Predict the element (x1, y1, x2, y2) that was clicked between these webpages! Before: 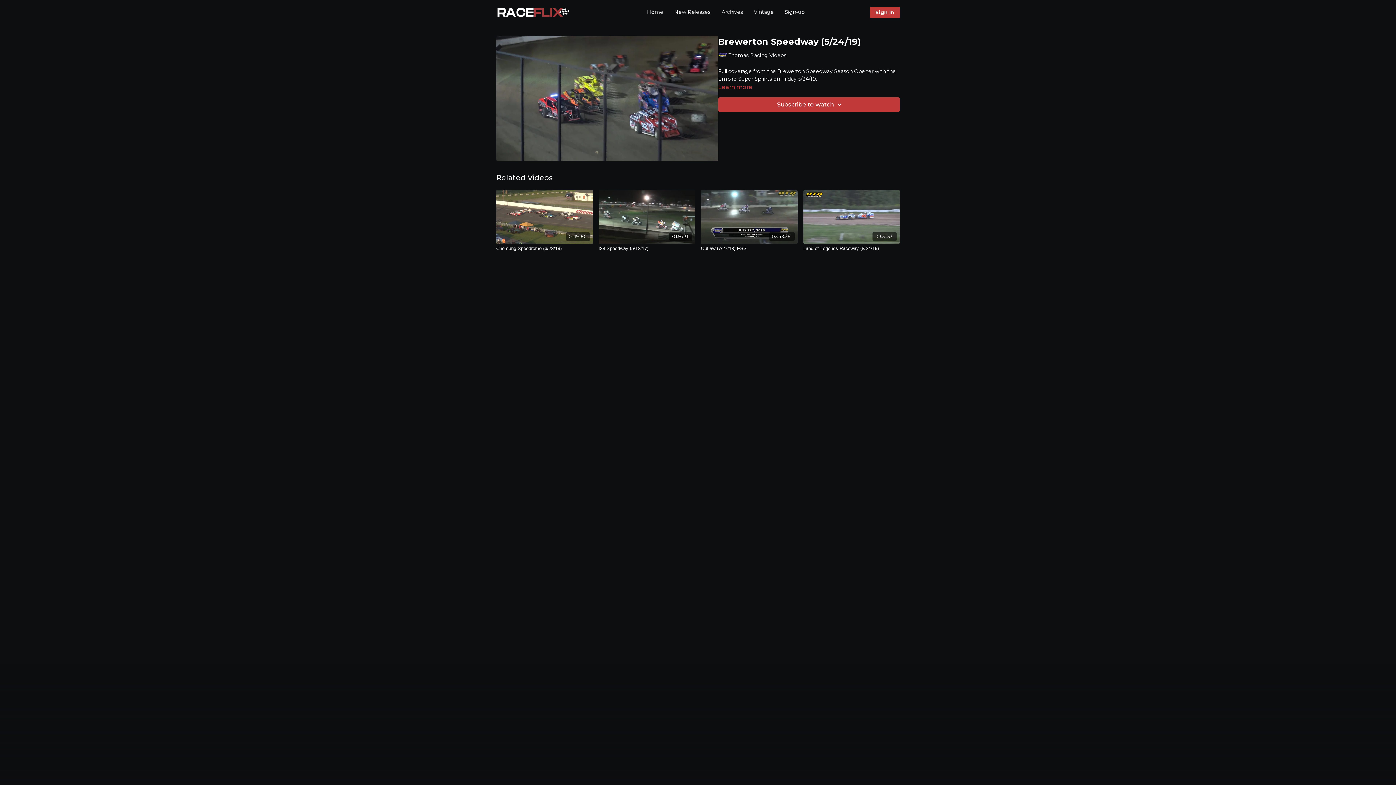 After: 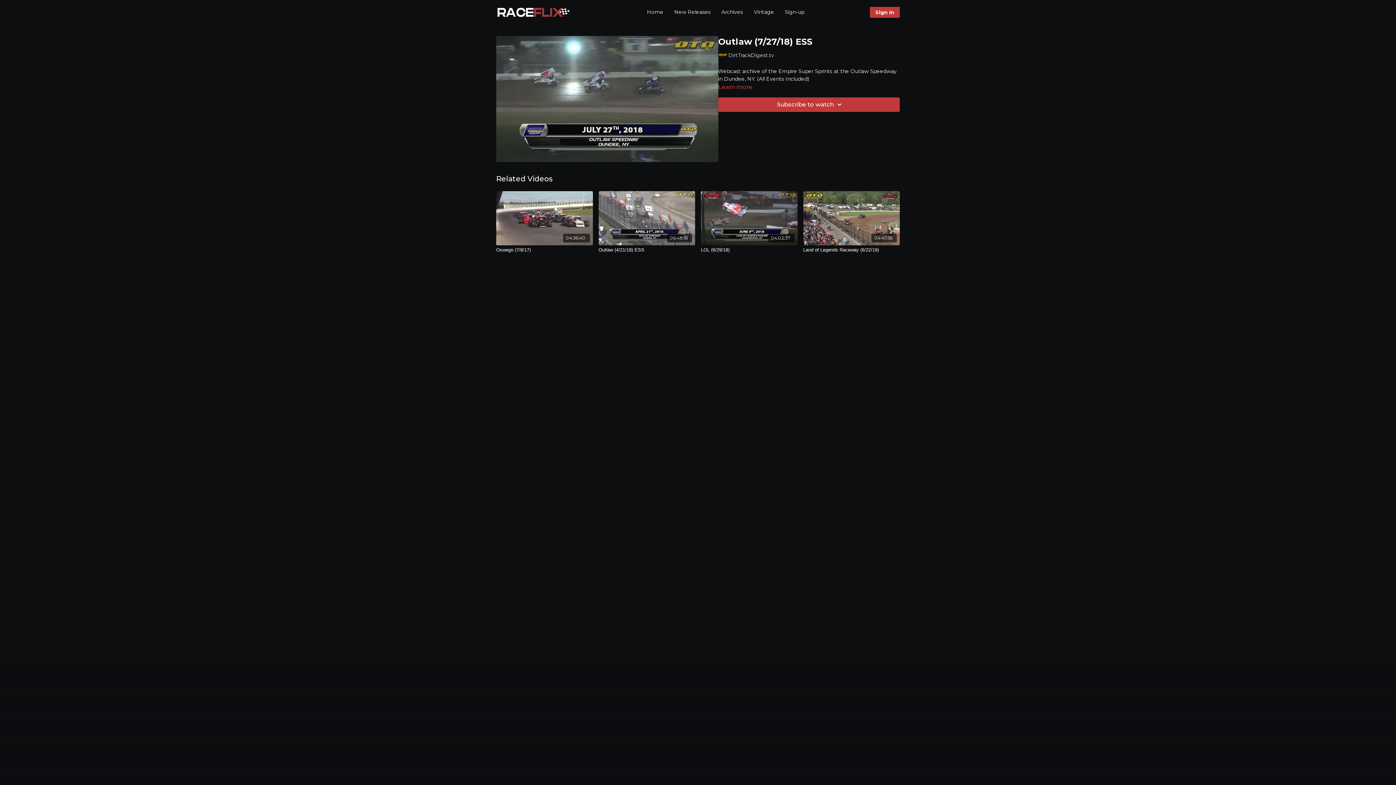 Action: label: Outlaw (7/27/18) ESS bbox: (701, 245, 797, 252)